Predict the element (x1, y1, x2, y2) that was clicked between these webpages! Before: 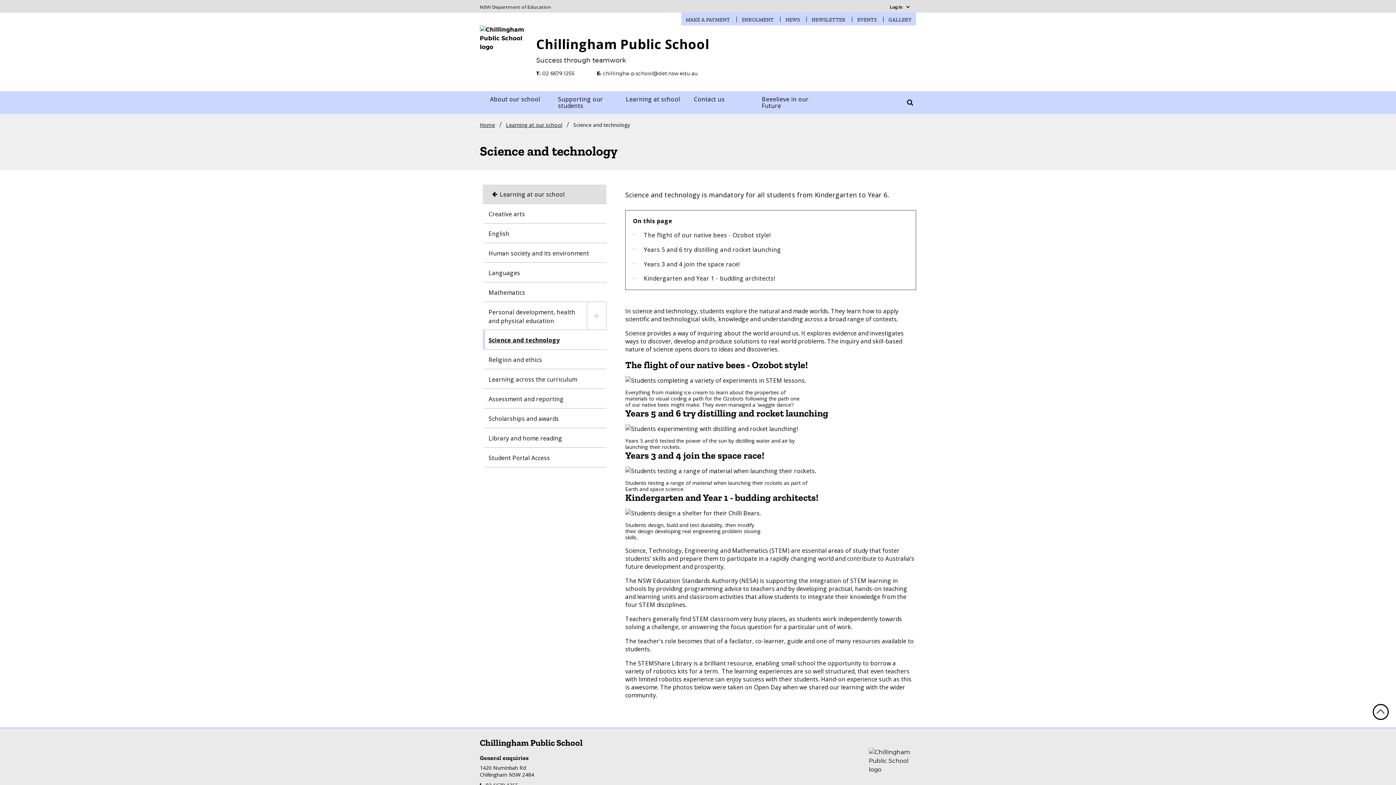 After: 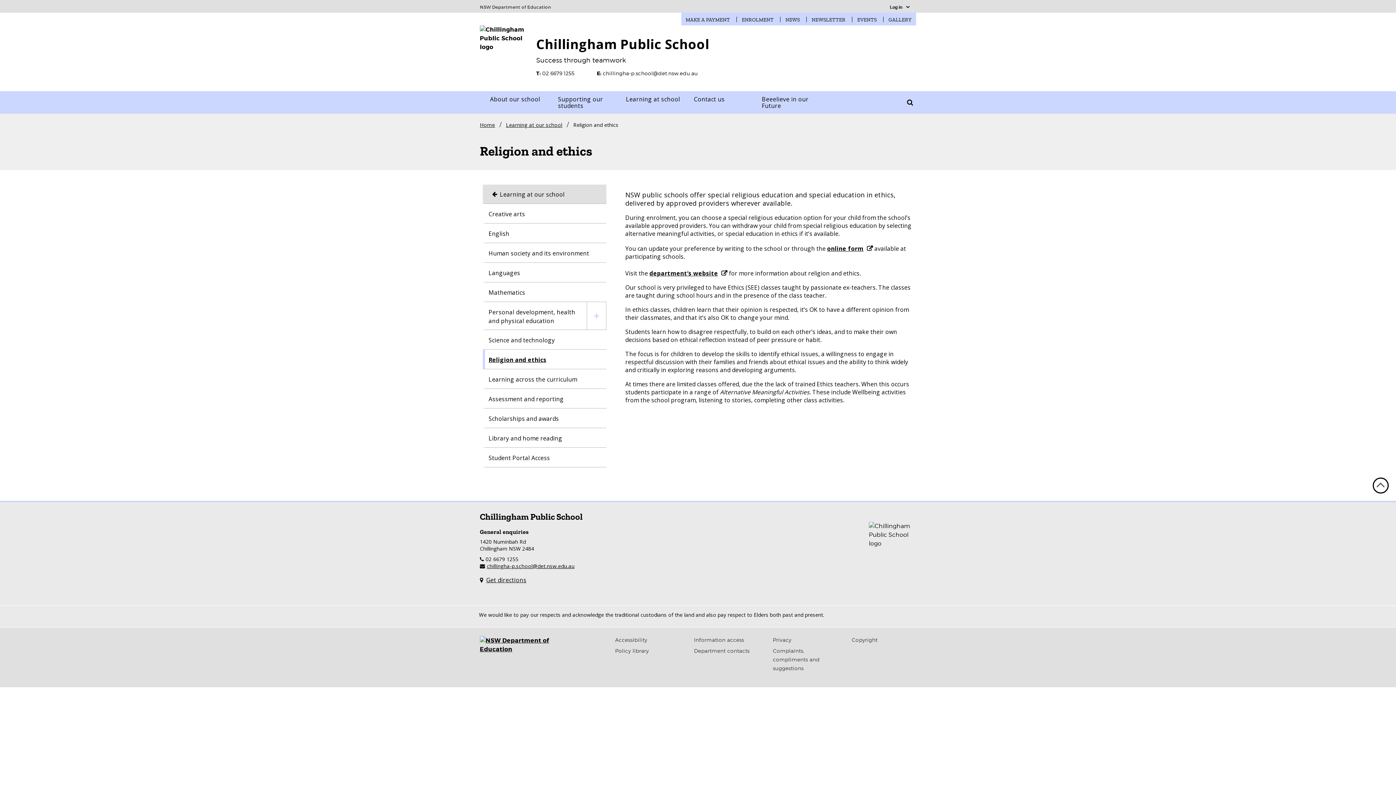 Action: bbox: (485, 349, 595, 369) label: Religion and ethics